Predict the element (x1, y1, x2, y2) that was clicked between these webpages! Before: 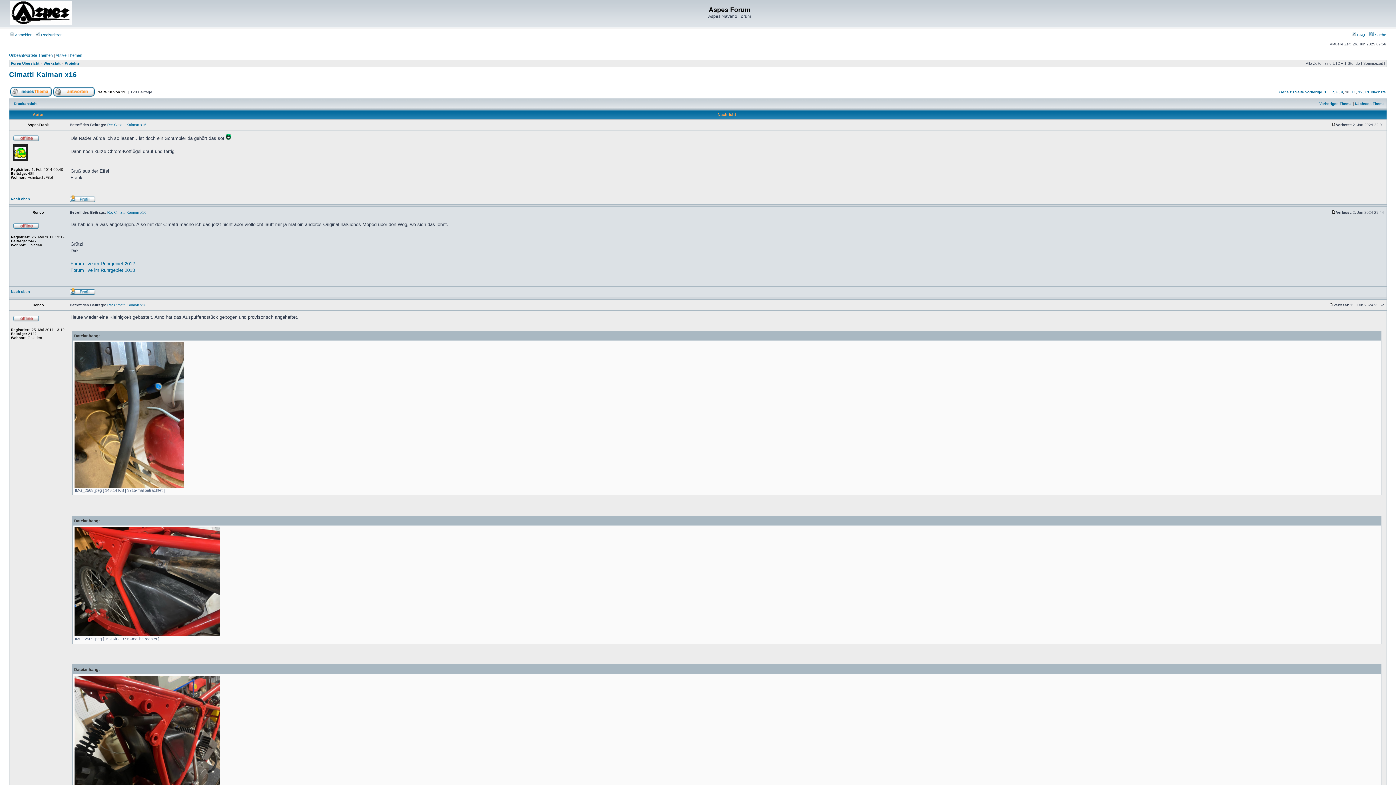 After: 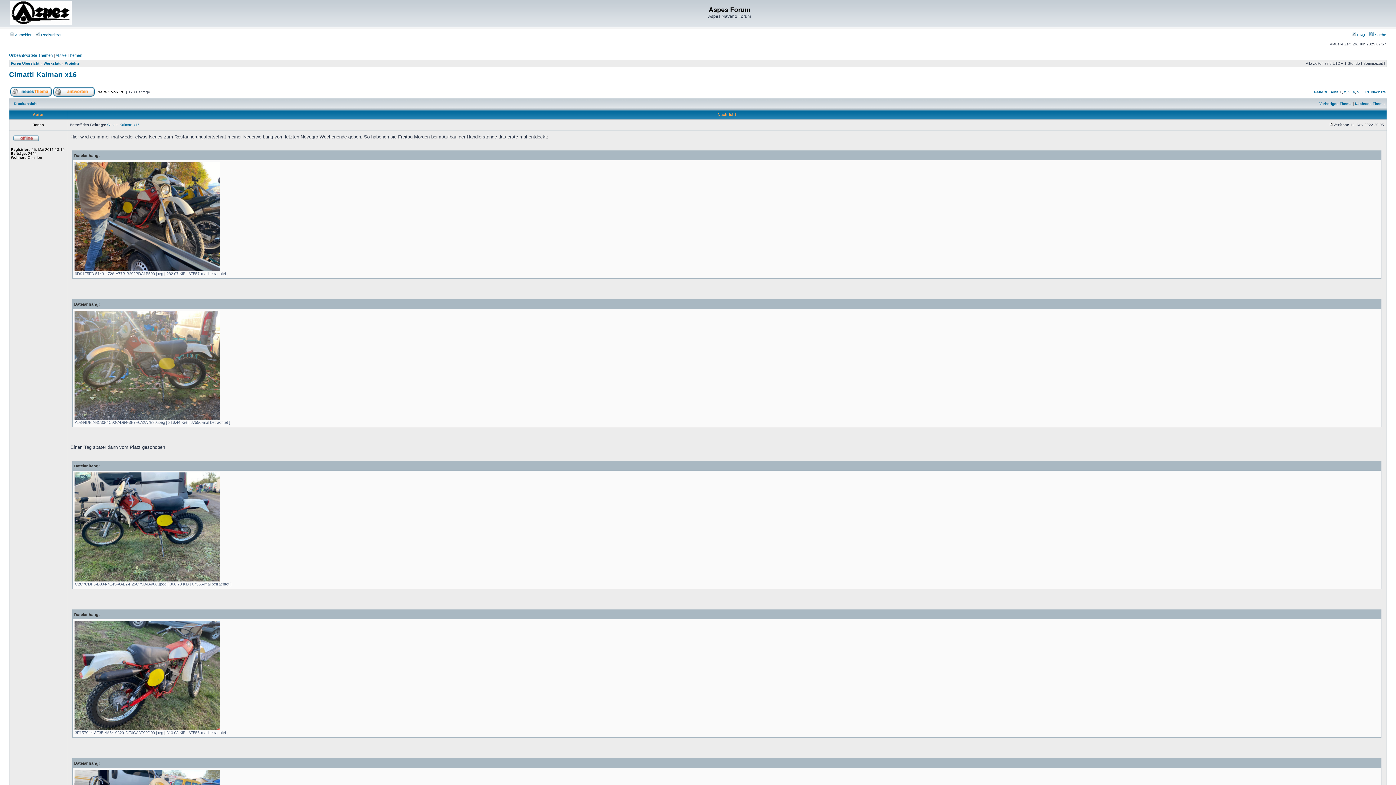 Action: label: 1 bbox: (1324, 90, 1326, 94)